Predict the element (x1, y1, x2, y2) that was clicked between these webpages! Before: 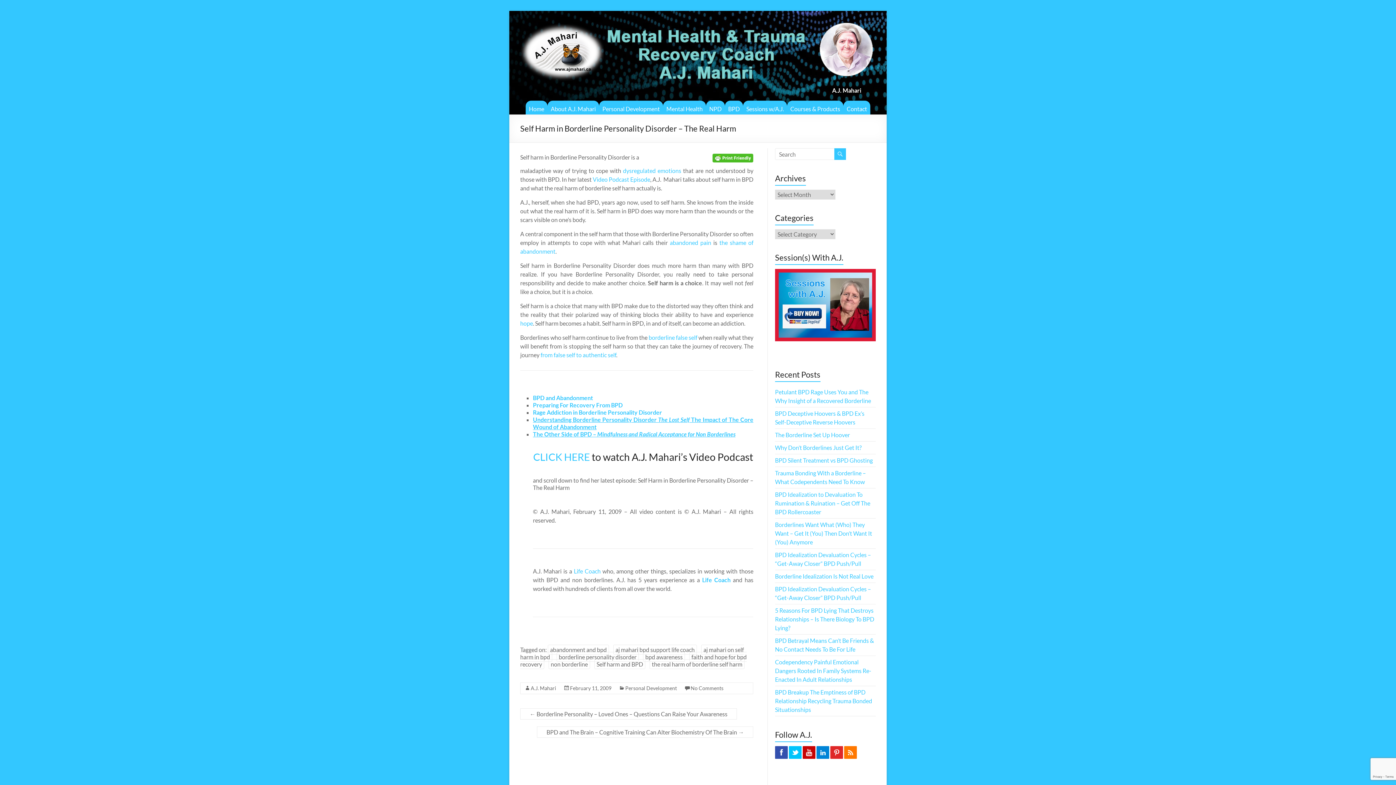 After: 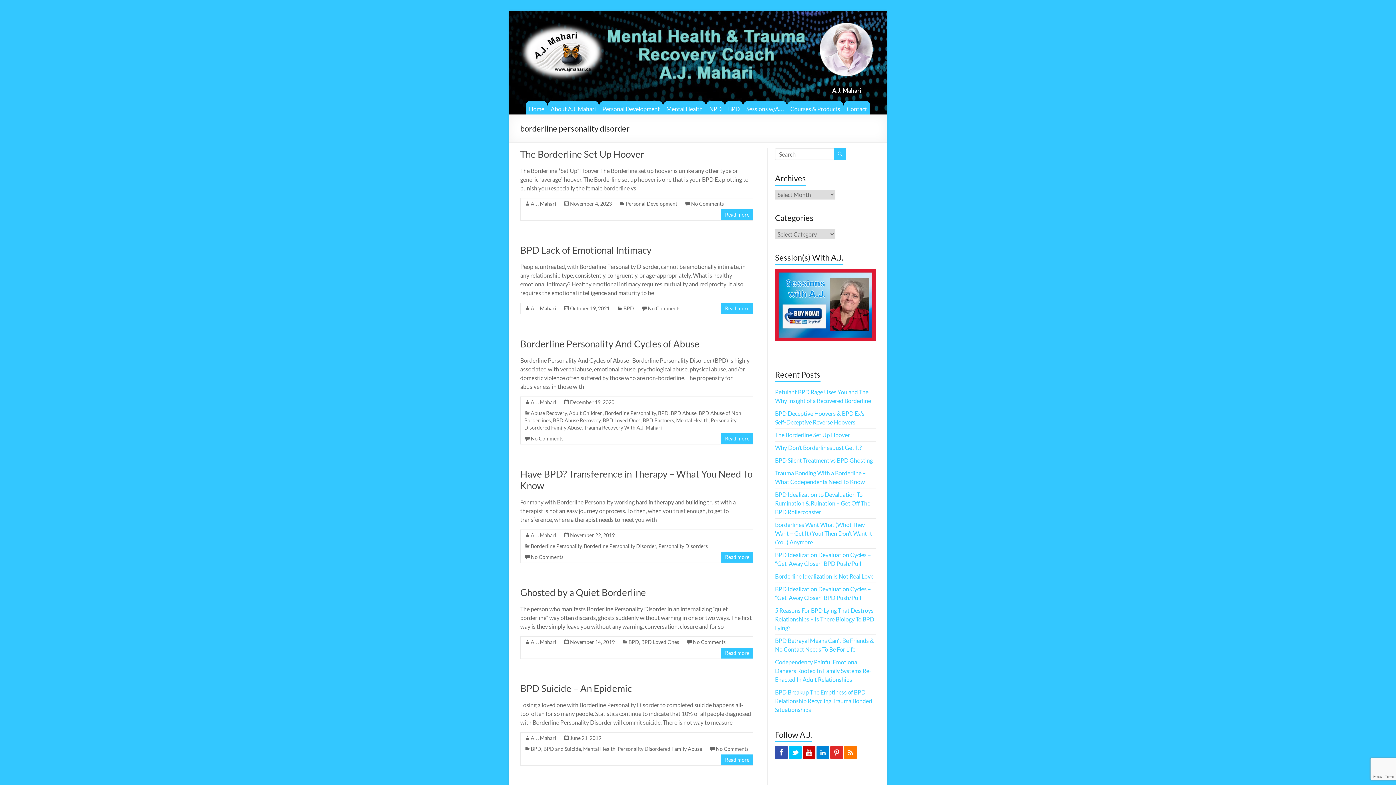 Action: bbox: (556, 652, 638, 662) label: borderline personality disorder